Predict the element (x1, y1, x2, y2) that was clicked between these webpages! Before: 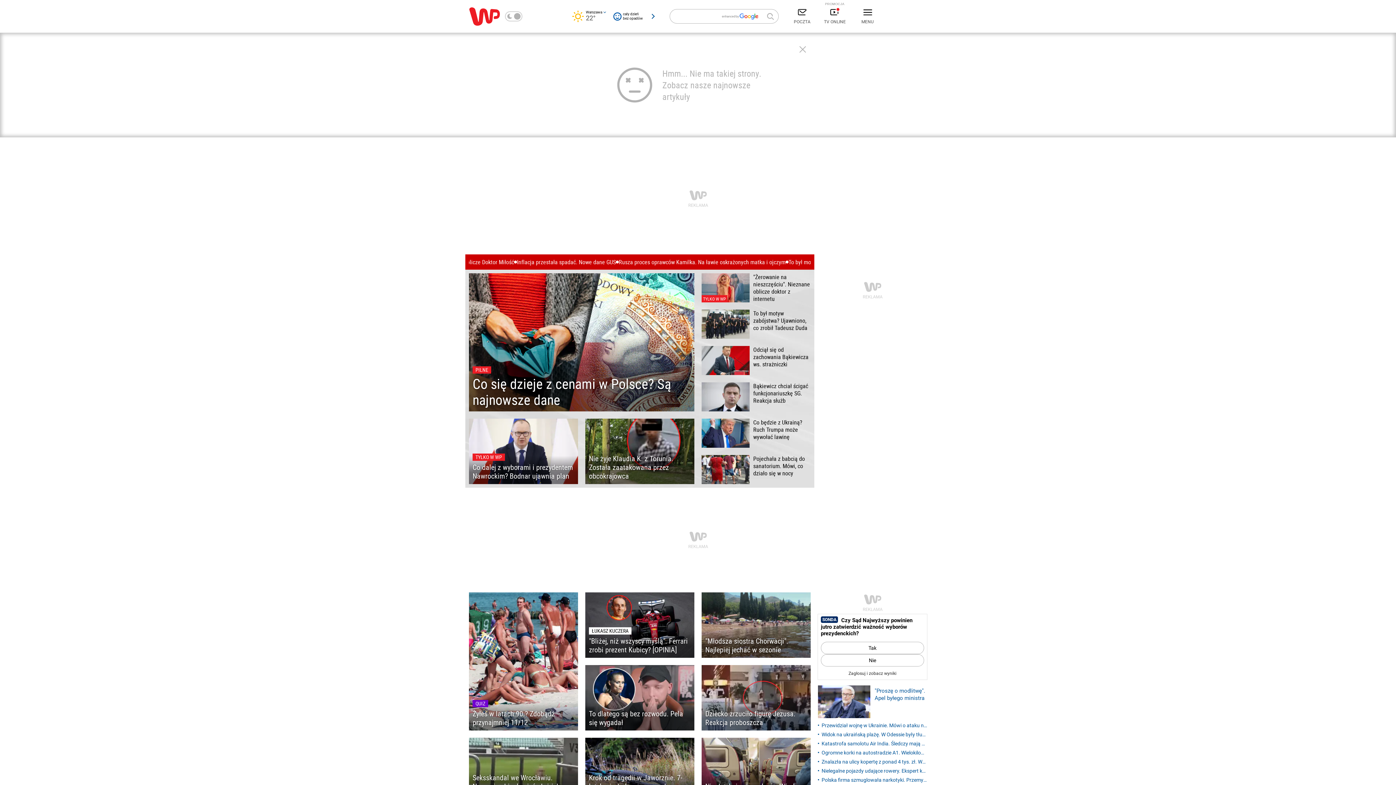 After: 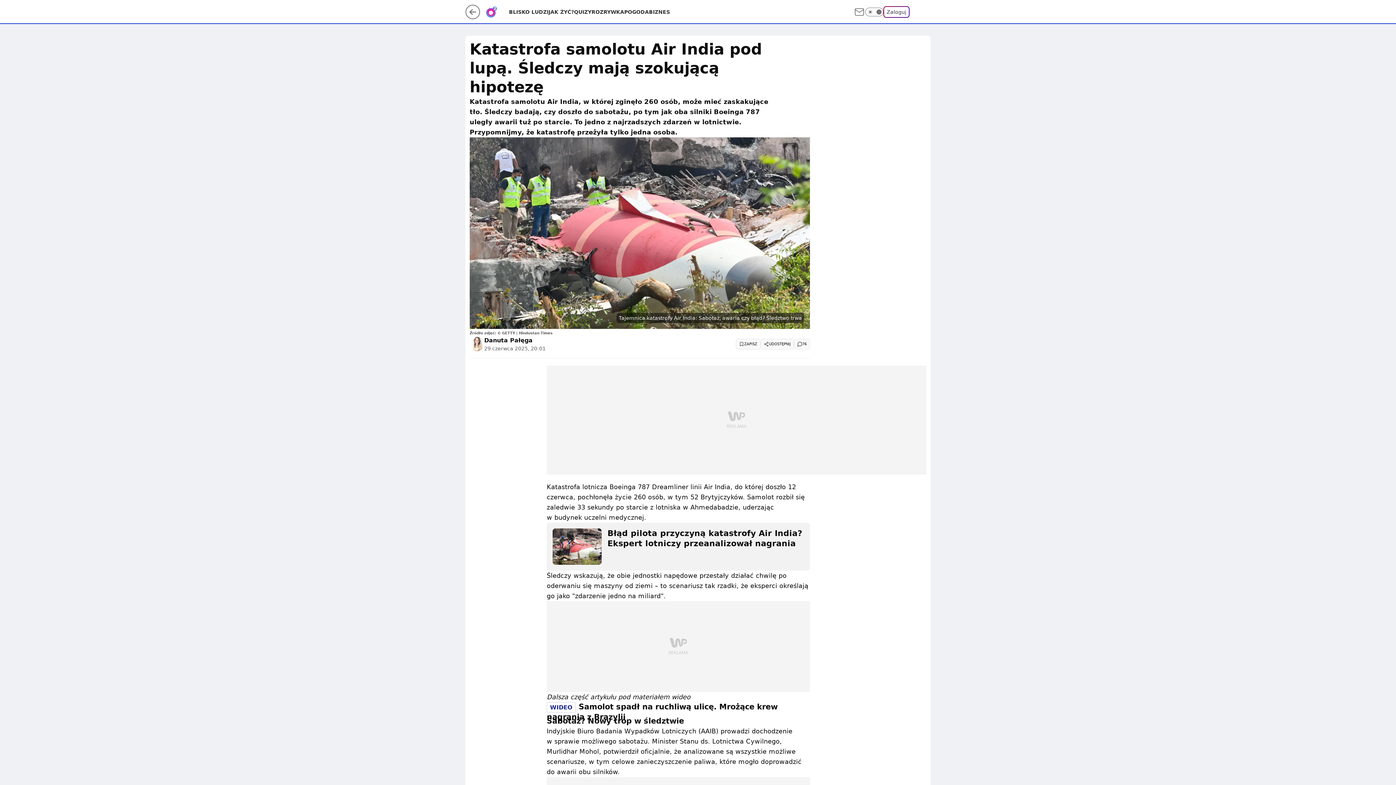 Action: label: Katastrofa samolotu Air India. Śledczy mają szokującą hipotezę bbox: (818, 740, 927, 748)